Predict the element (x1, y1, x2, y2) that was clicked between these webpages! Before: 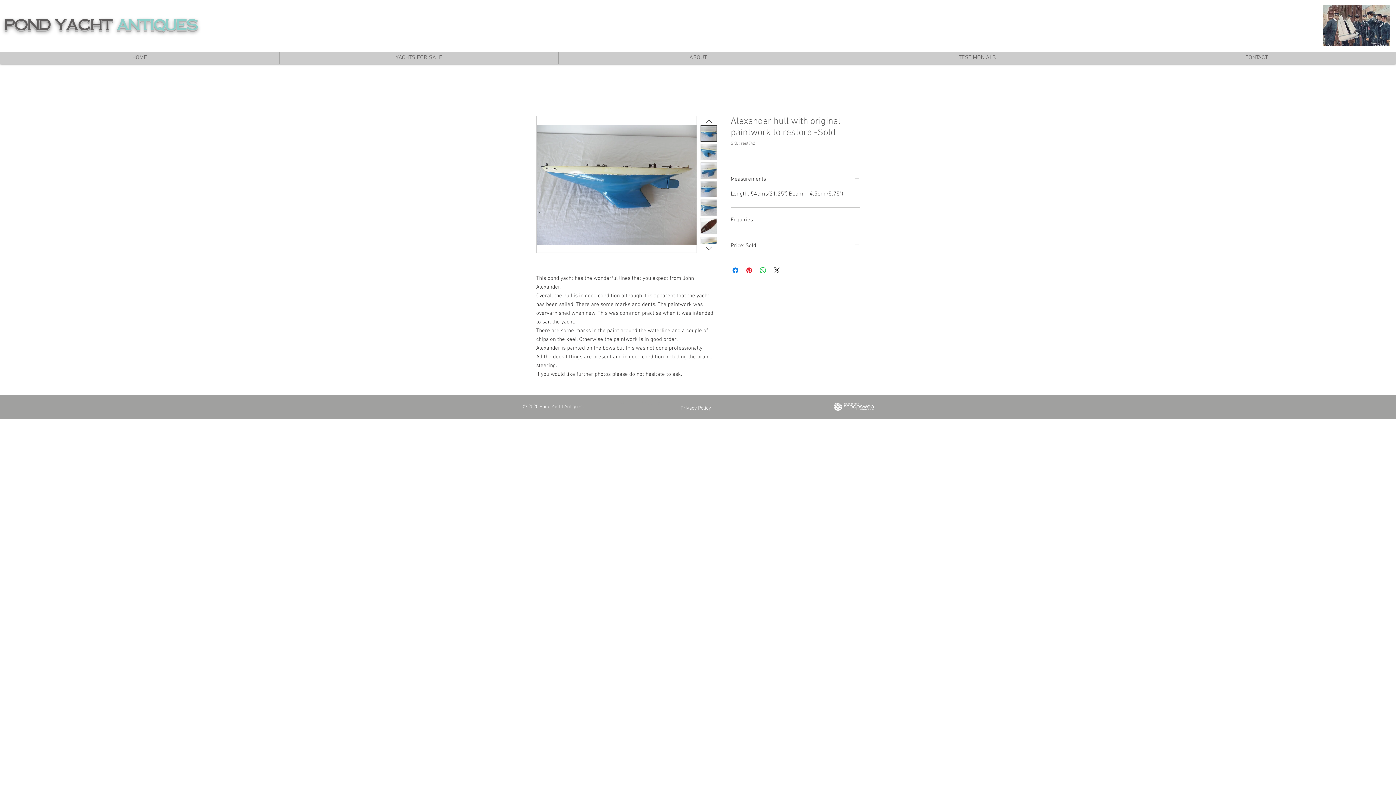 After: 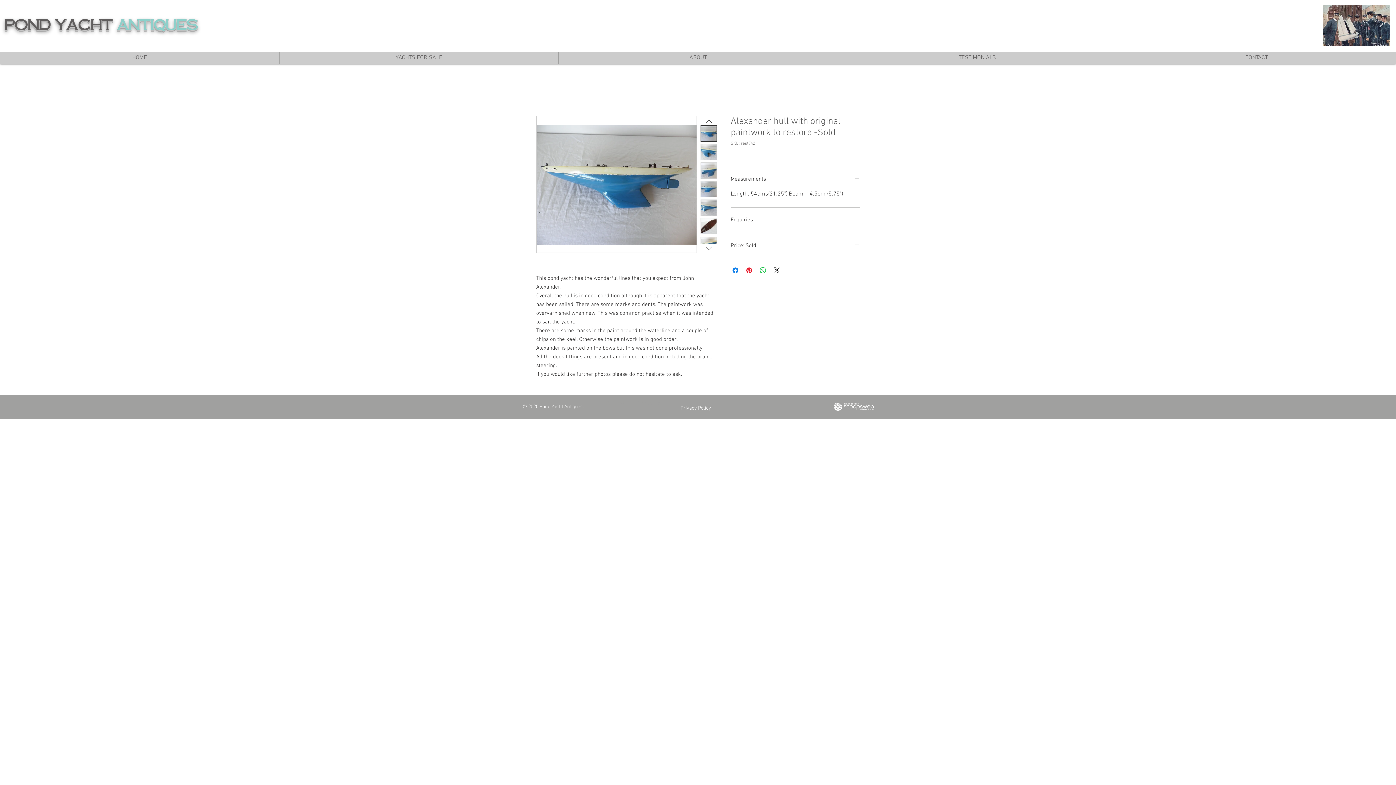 Action: bbox: (703, 242, 714, 252)